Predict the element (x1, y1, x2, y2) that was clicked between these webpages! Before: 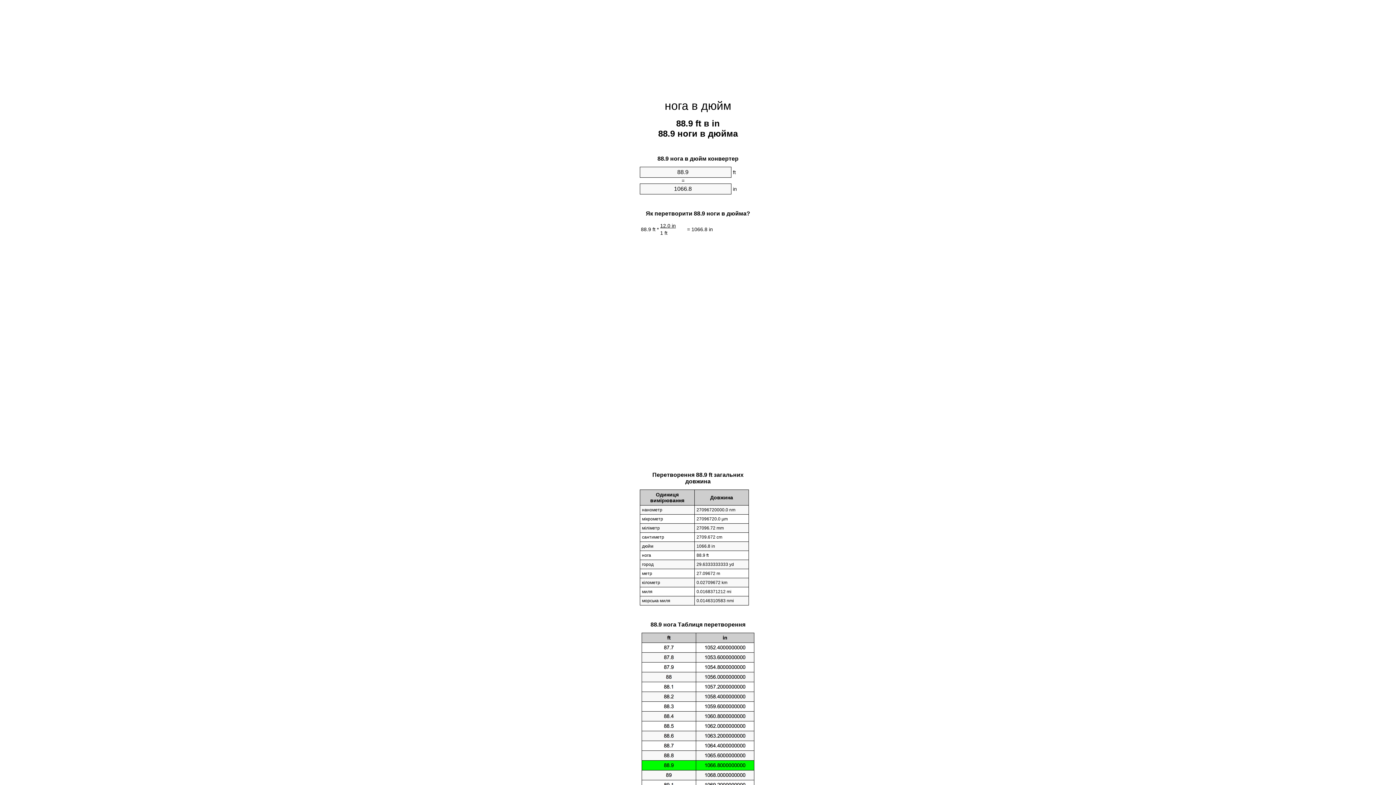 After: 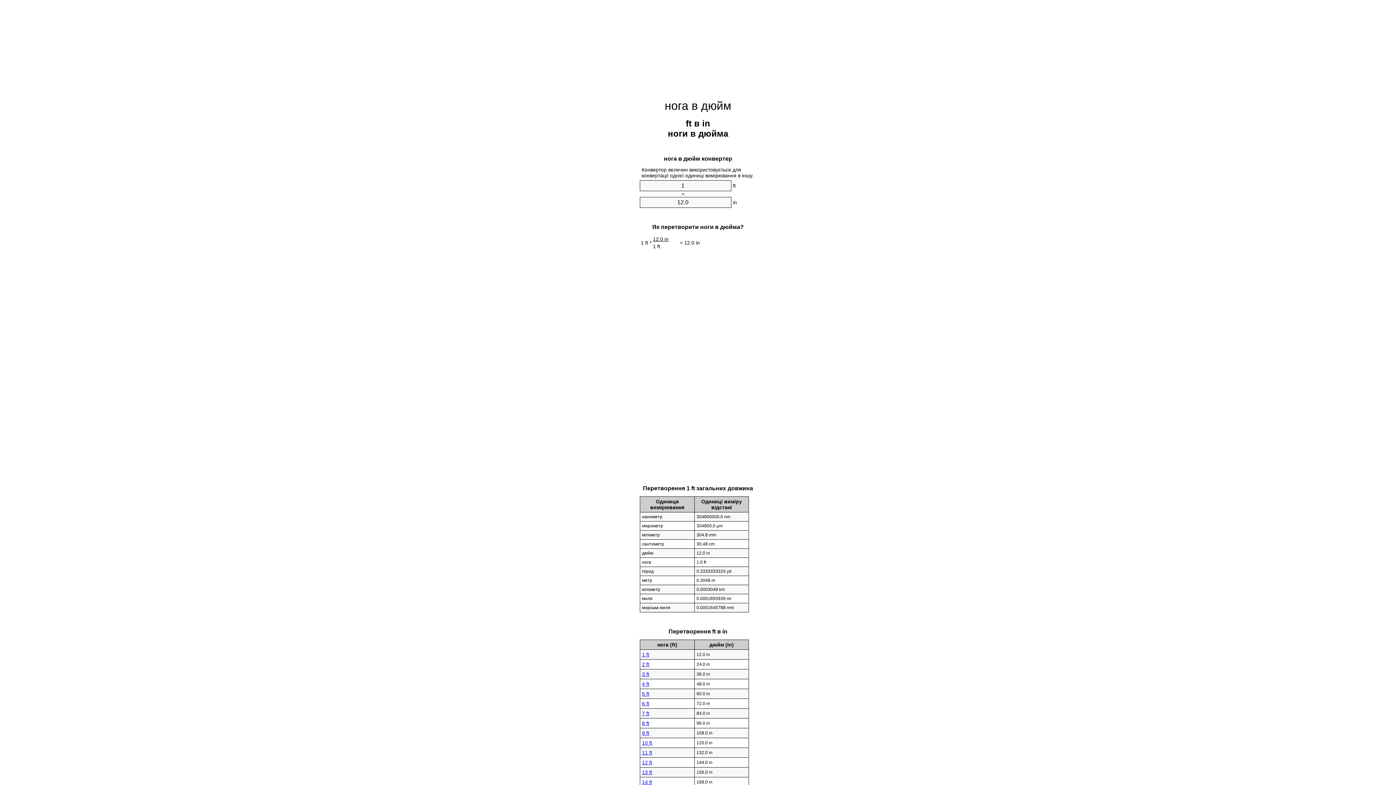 Action: label: нога в дюйм bbox: (664, 99, 731, 112)